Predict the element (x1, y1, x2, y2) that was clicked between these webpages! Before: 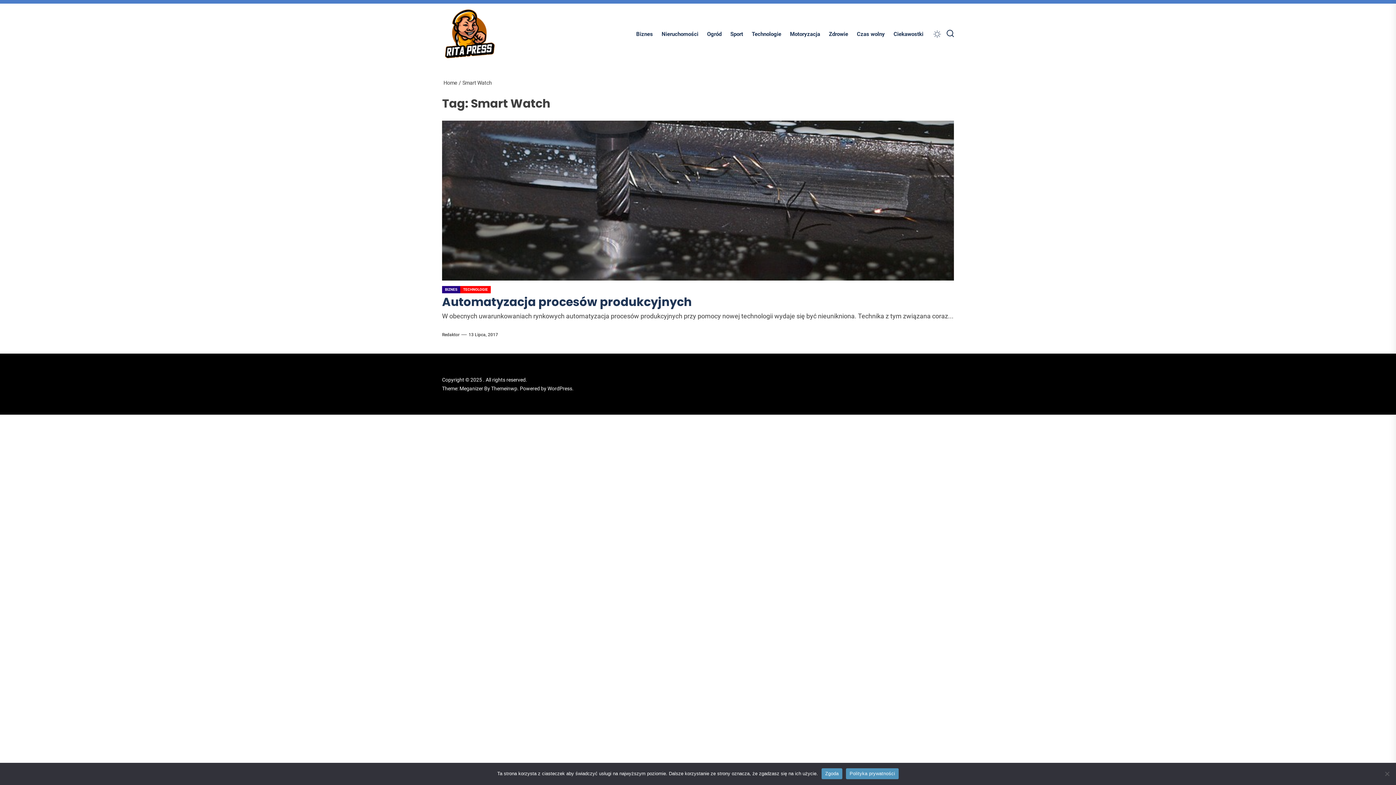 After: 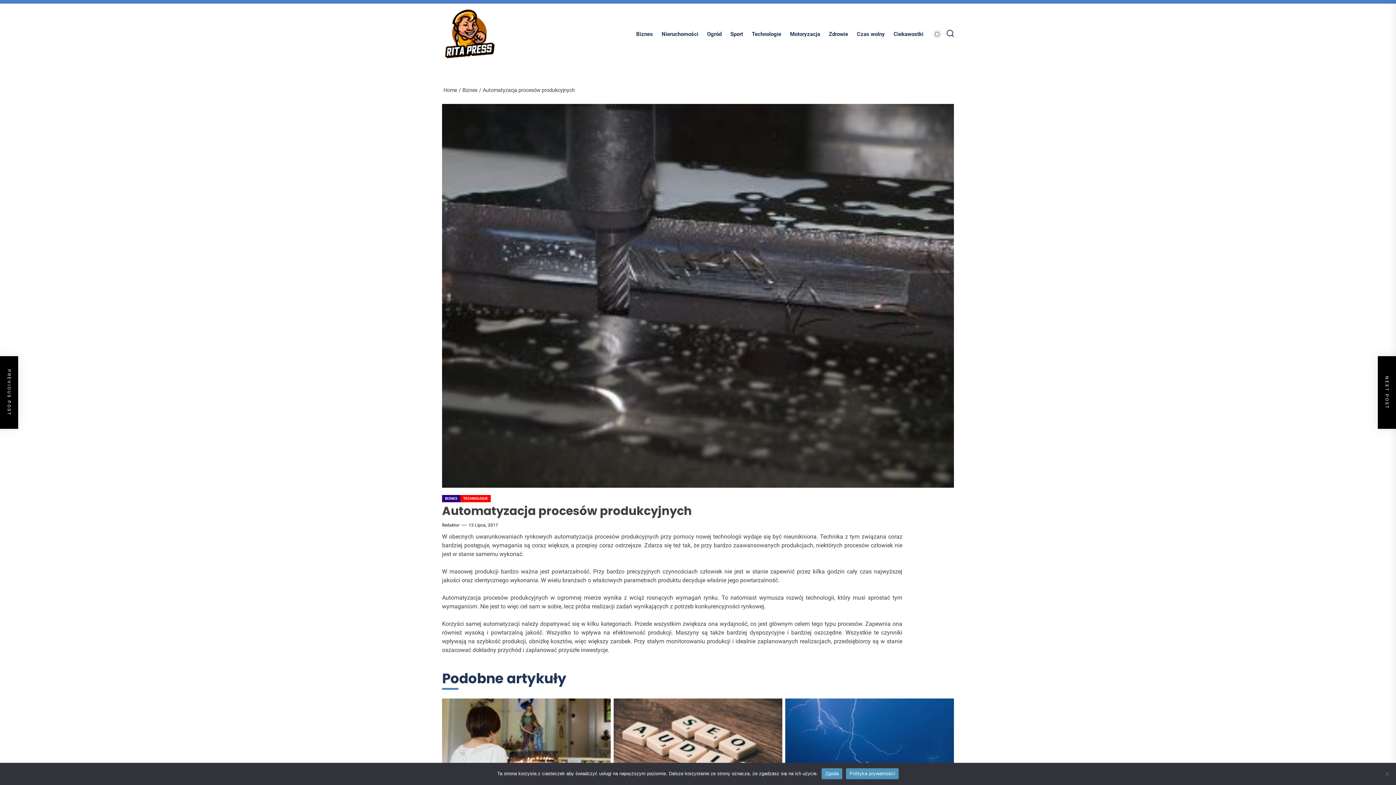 Action: bbox: (442, 293, 692, 310) label: Automatyzacja procesów produkcyjnych